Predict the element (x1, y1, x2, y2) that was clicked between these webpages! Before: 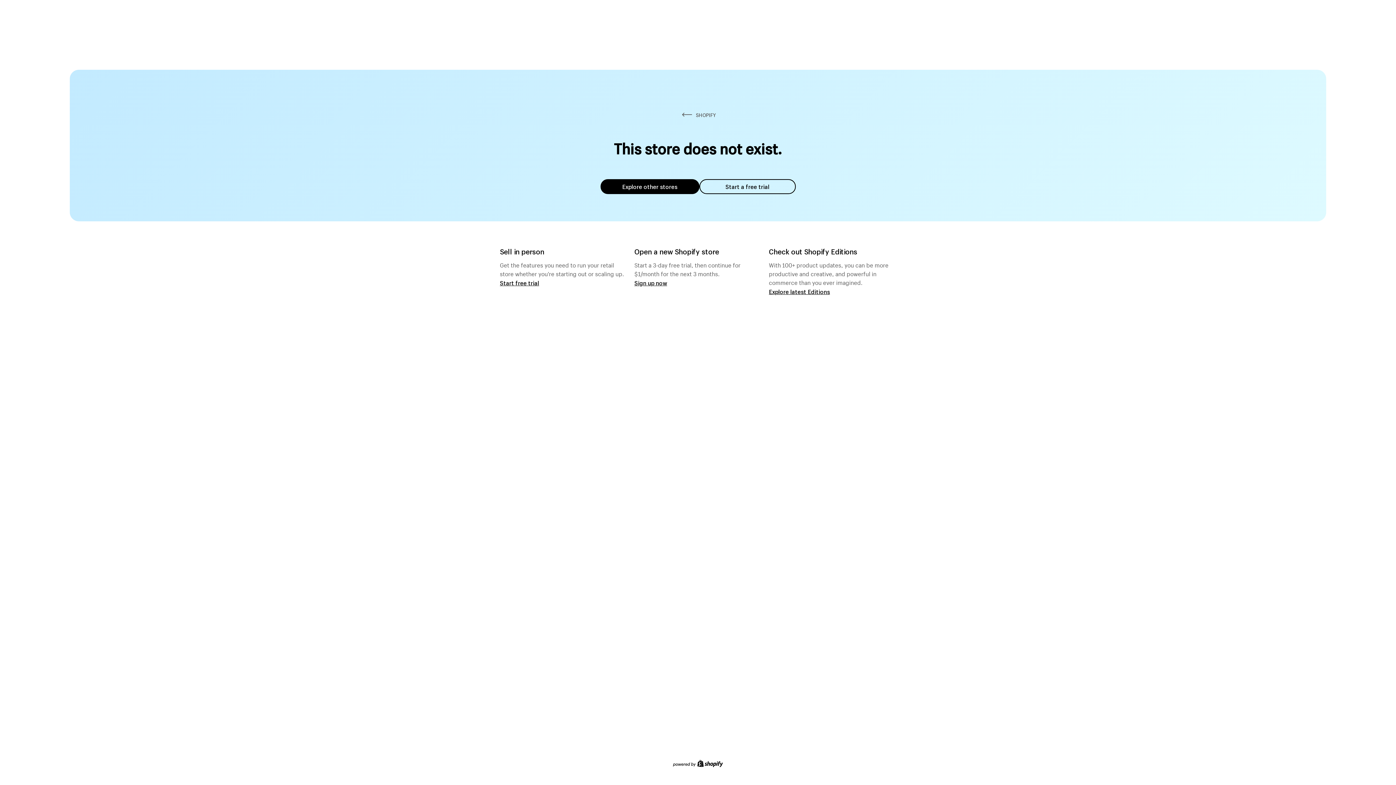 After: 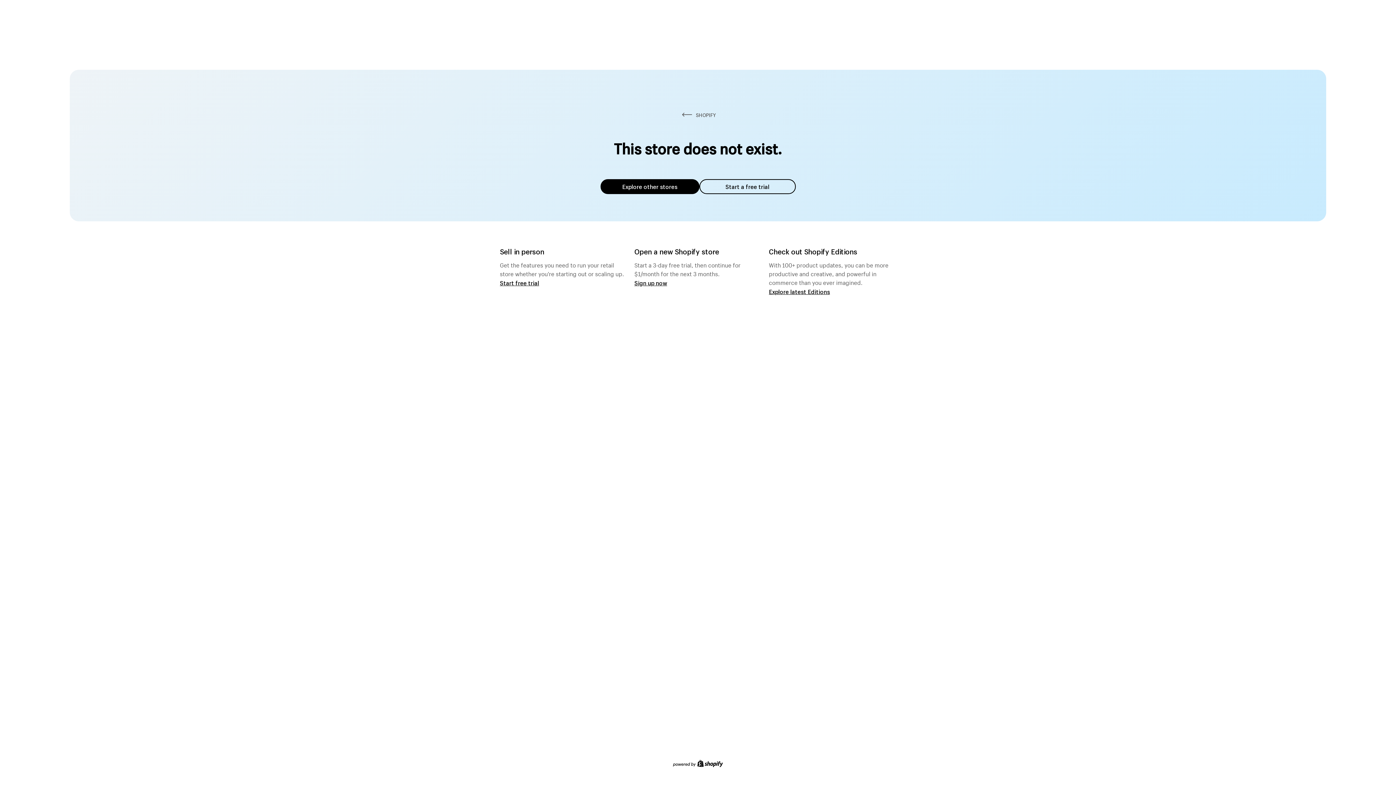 Action: label: Explore other stores bbox: (600, 179, 699, 194)